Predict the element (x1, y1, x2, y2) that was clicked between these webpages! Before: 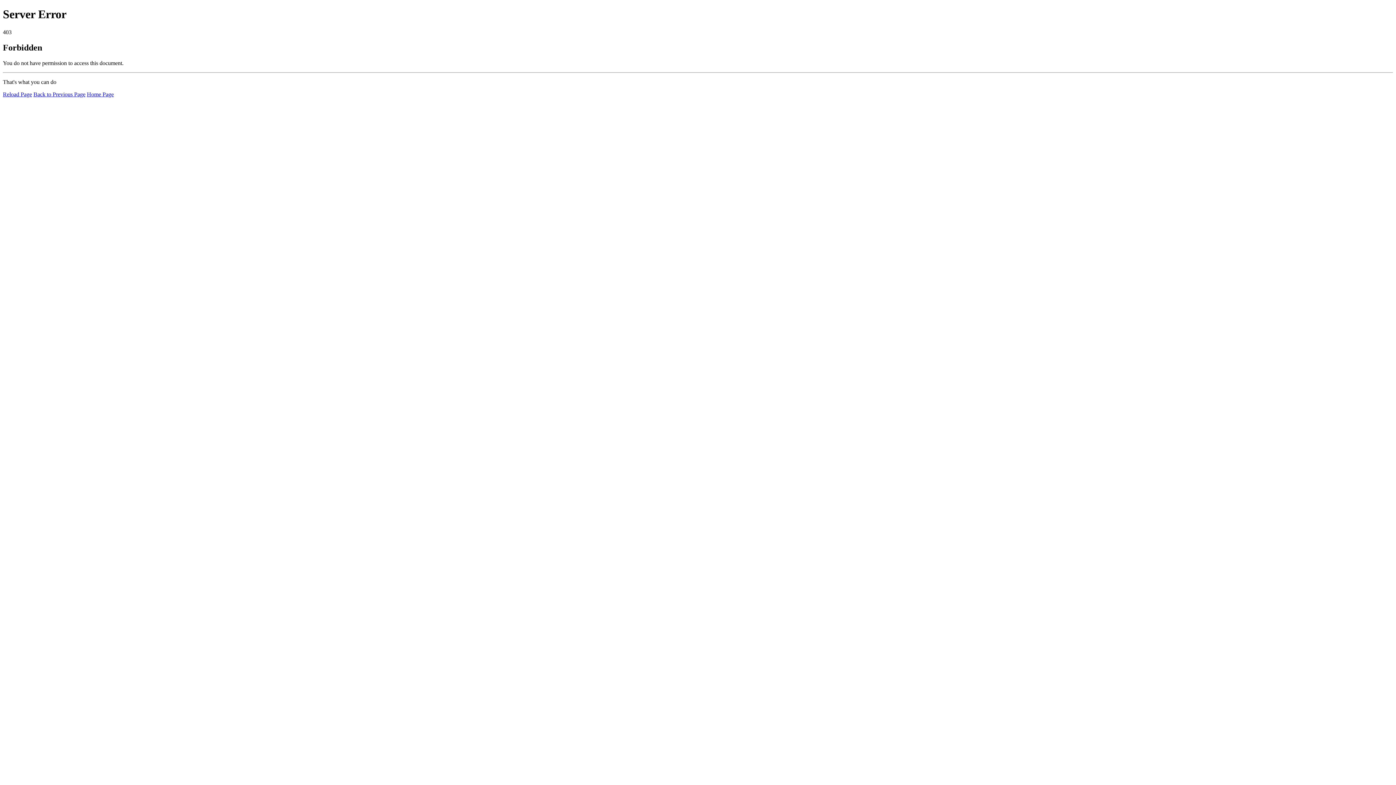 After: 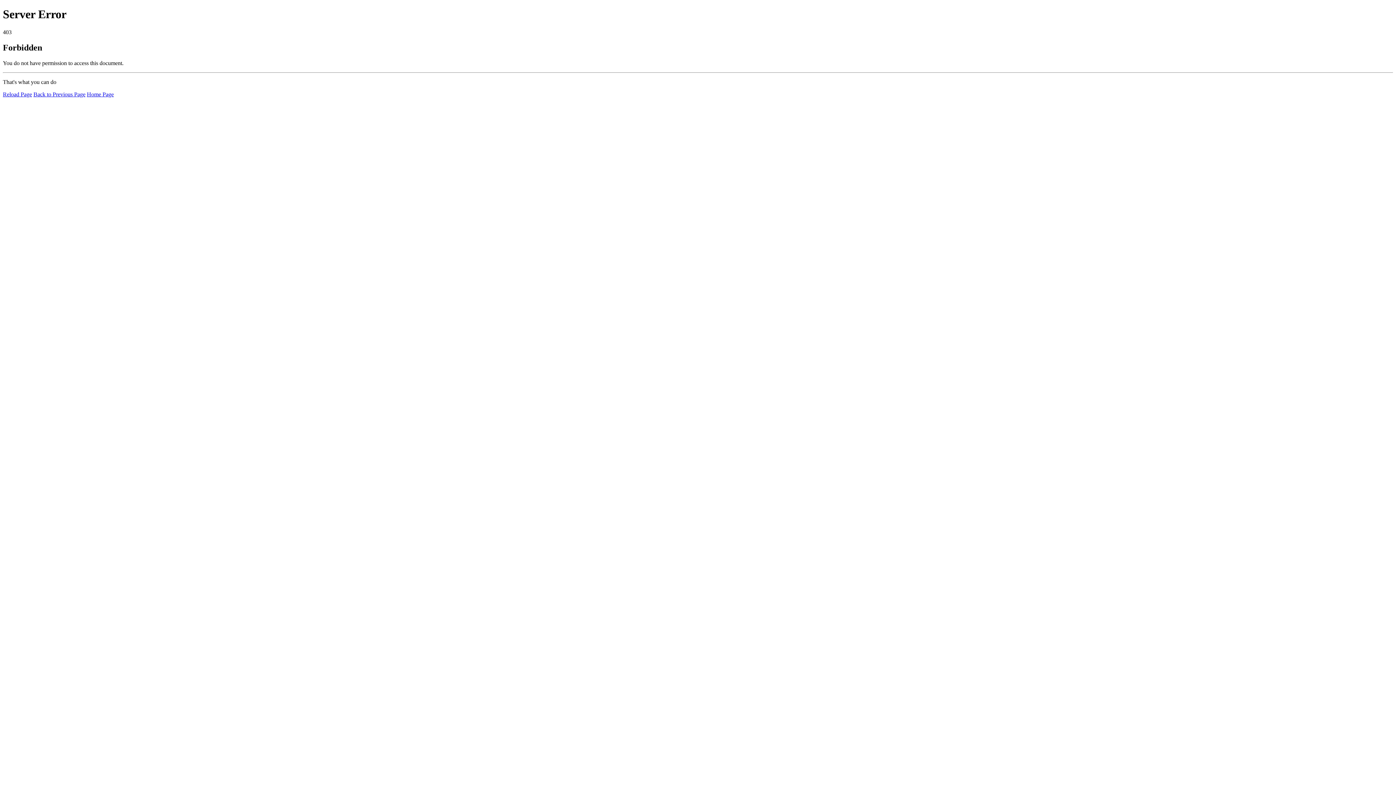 Action: bbox: (2, 91, 32, 97) label: Reload Page